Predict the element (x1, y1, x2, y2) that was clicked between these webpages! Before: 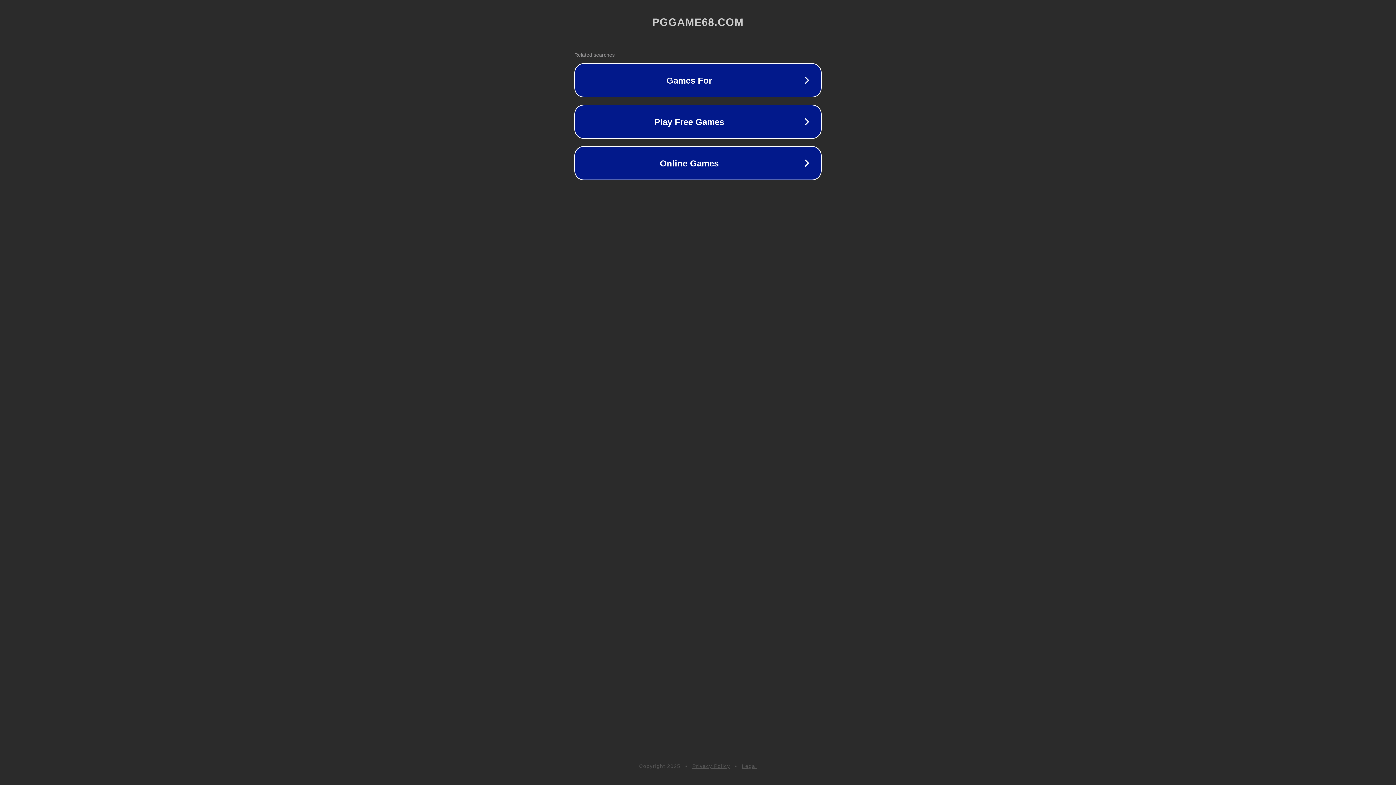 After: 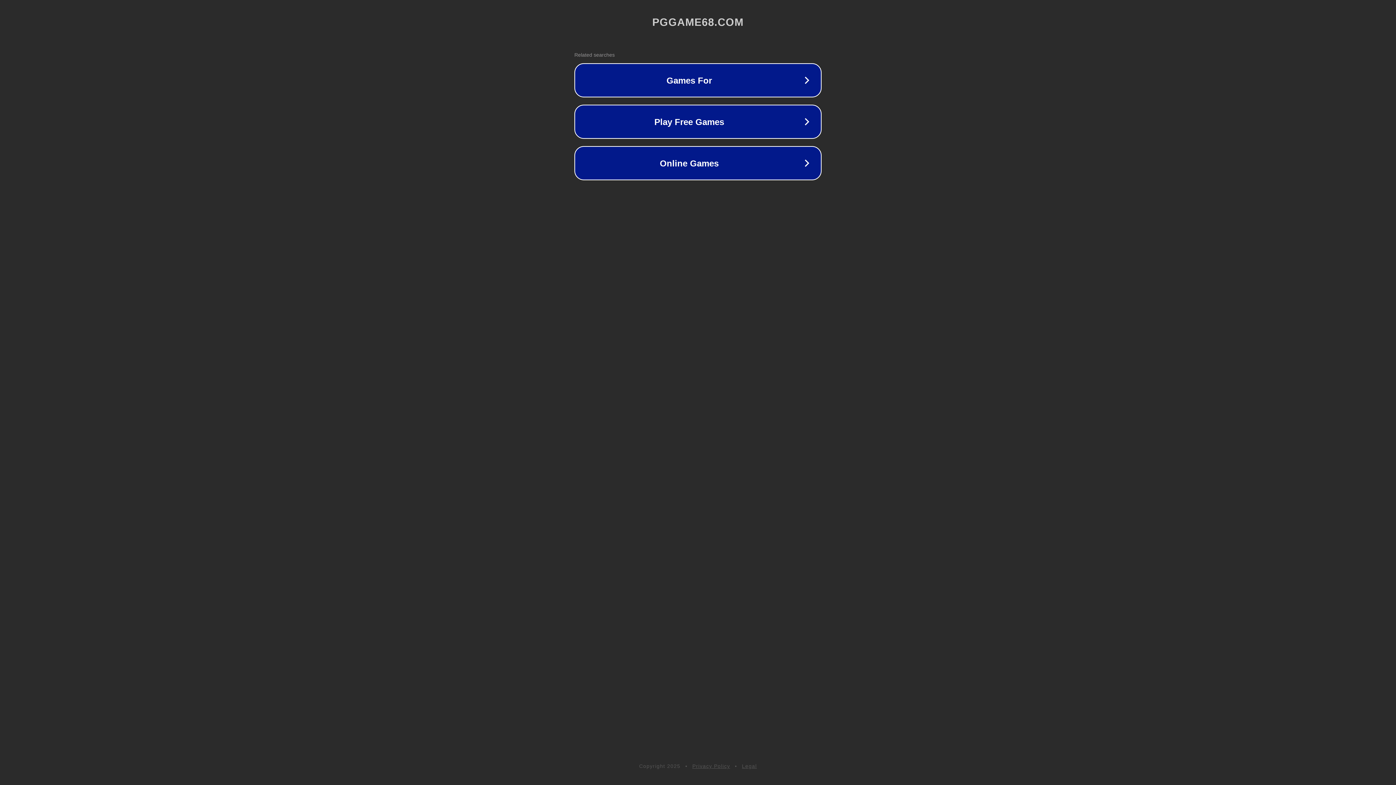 Action: bbox: (692, 763, 730, 769) label: Privacy Policy